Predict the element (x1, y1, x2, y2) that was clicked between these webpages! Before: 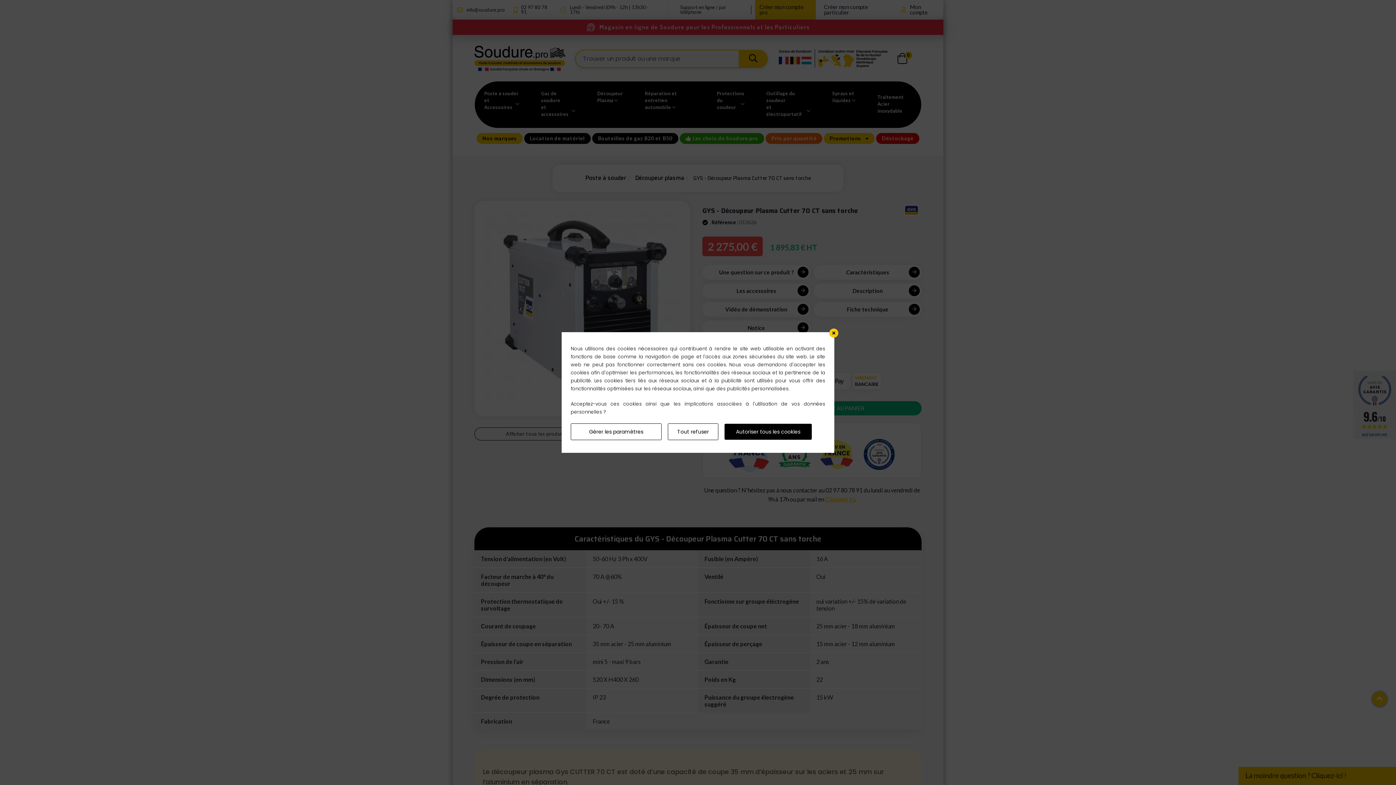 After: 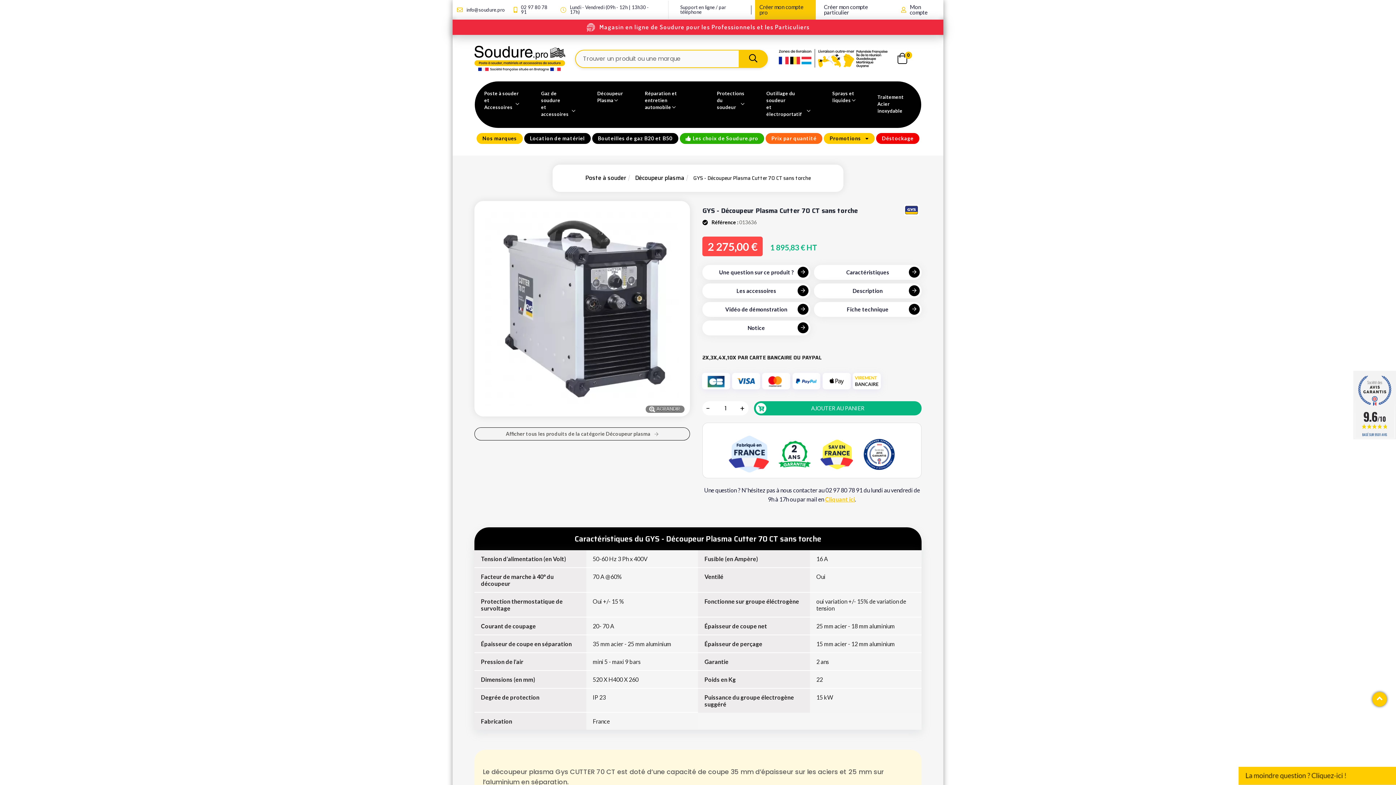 Action: label: Autoriser tous les cookies bbox: (724, 424, 812, 440)